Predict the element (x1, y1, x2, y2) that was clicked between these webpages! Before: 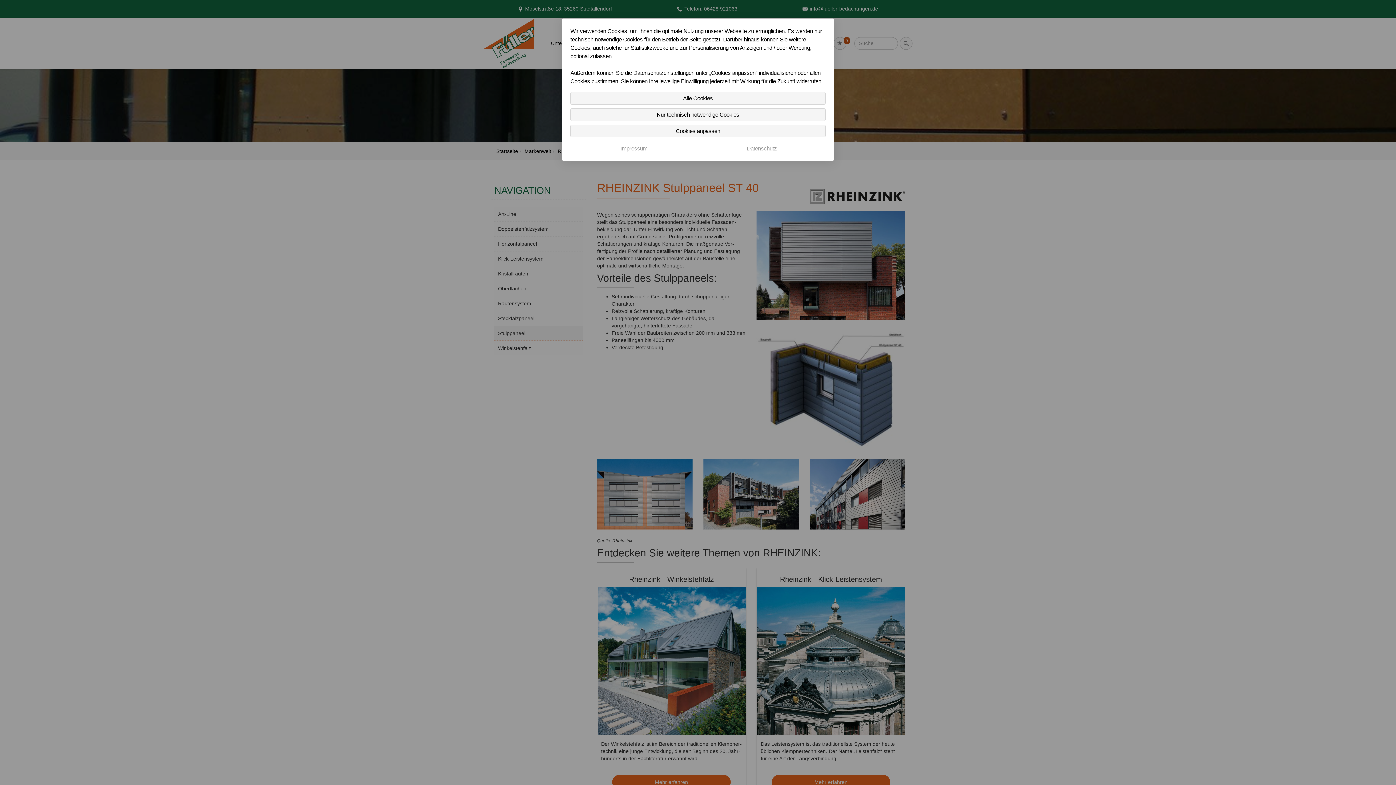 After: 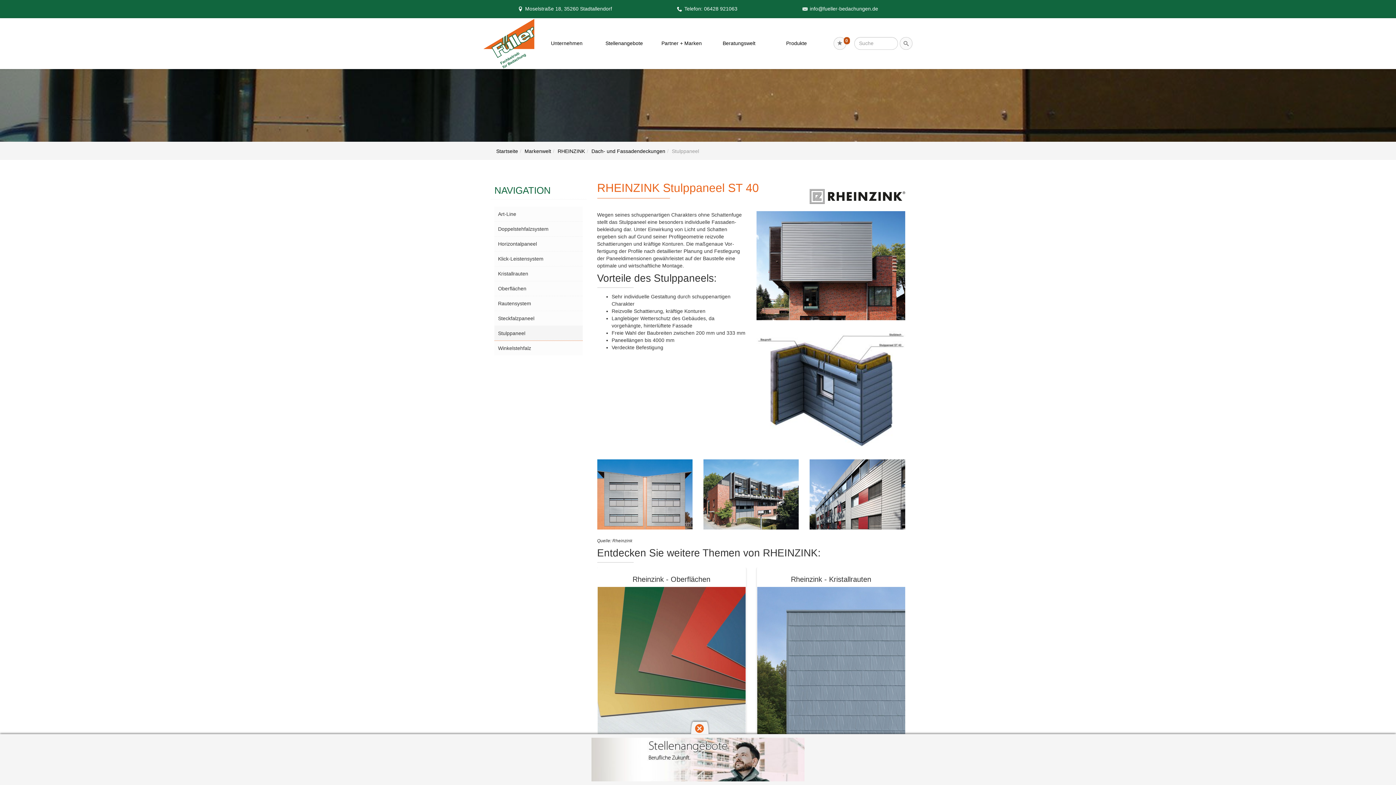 Action: bbox: (570, 91, 825, 104) label: Alle Cookies